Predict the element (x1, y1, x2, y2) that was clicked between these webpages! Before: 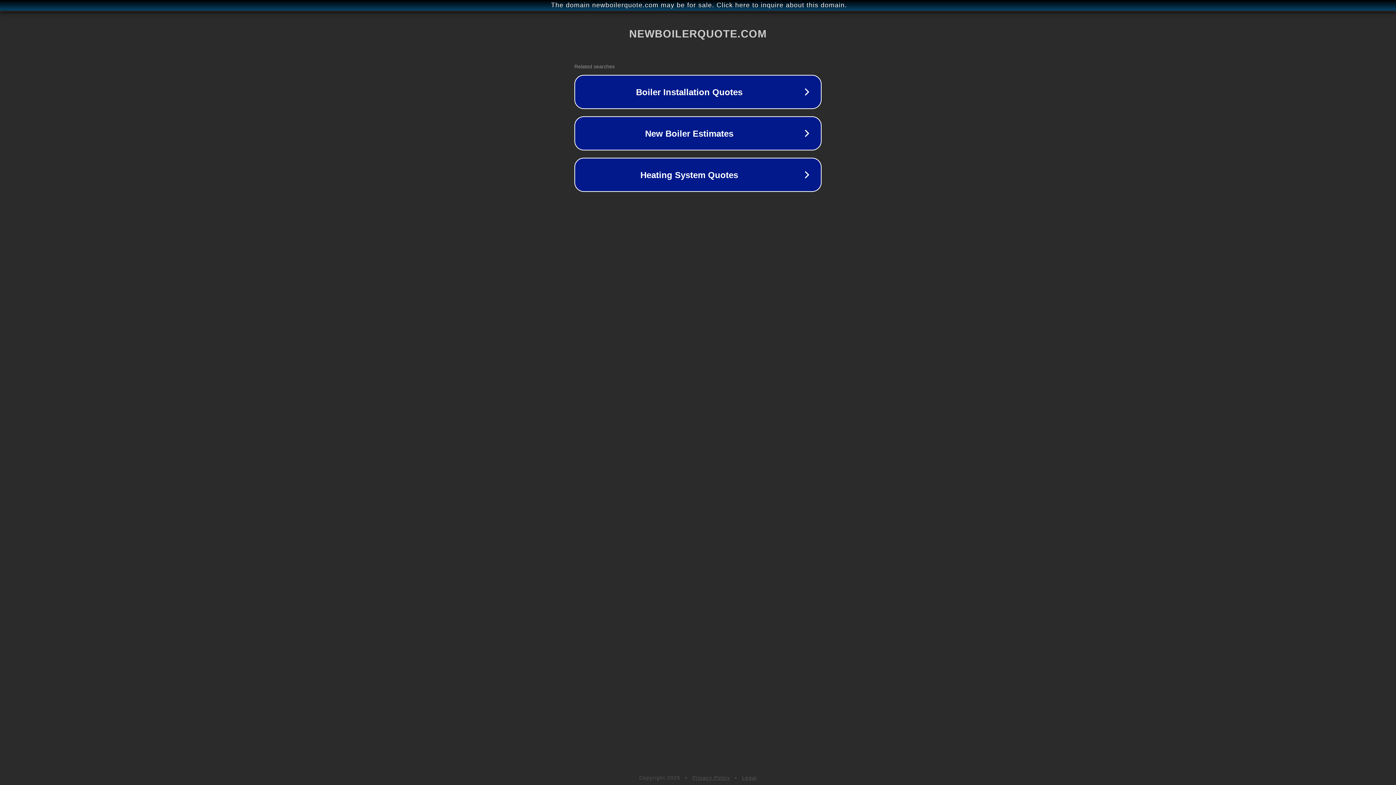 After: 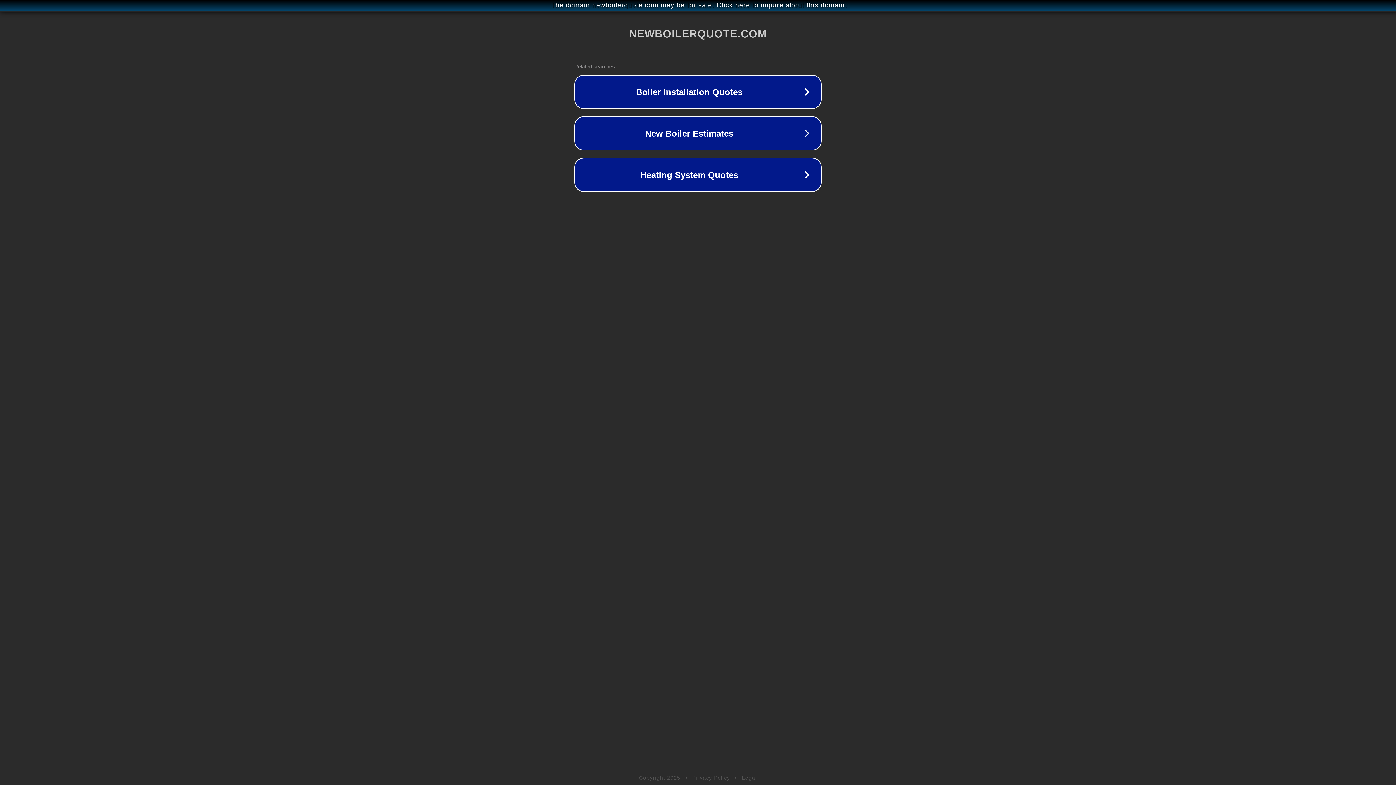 Action: label: Legal bbox: (742, 775, 757, 781)